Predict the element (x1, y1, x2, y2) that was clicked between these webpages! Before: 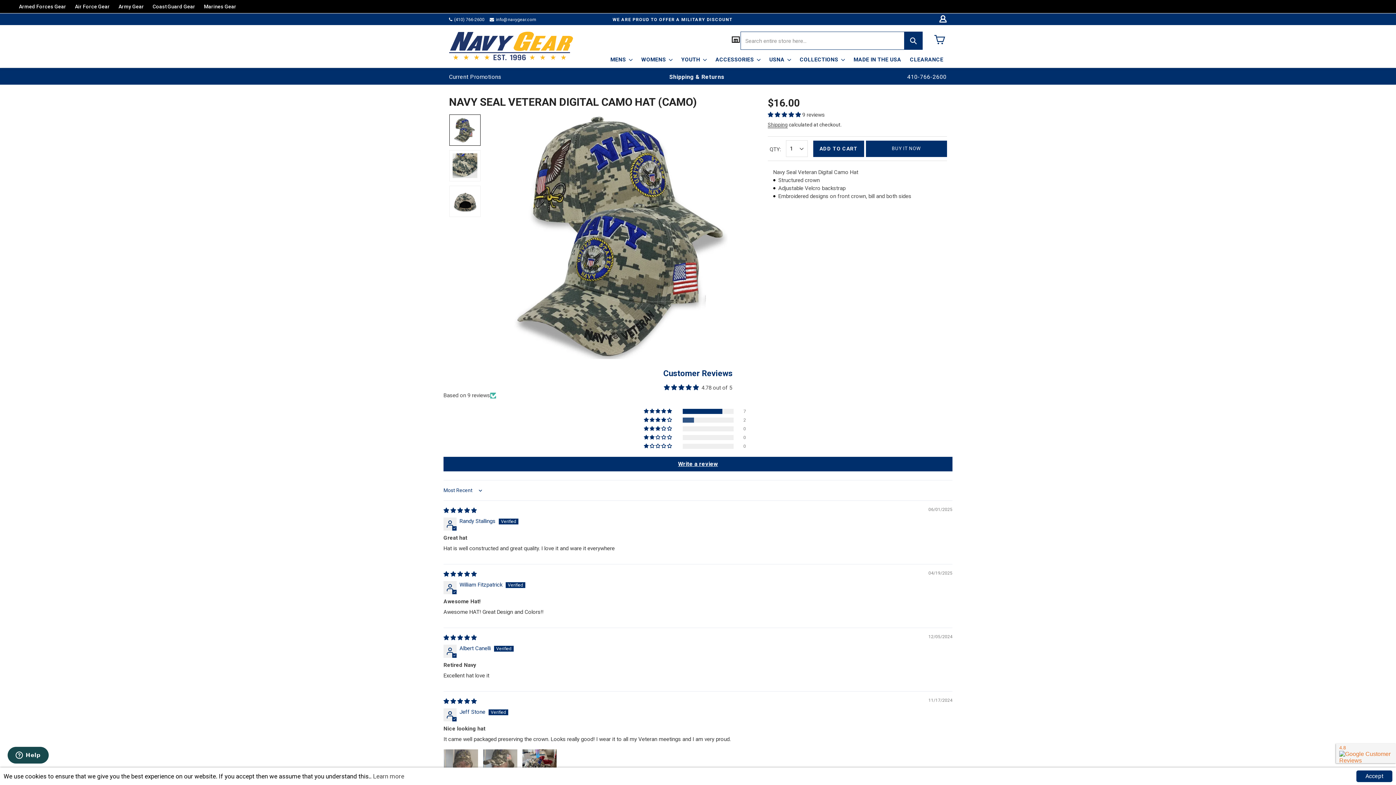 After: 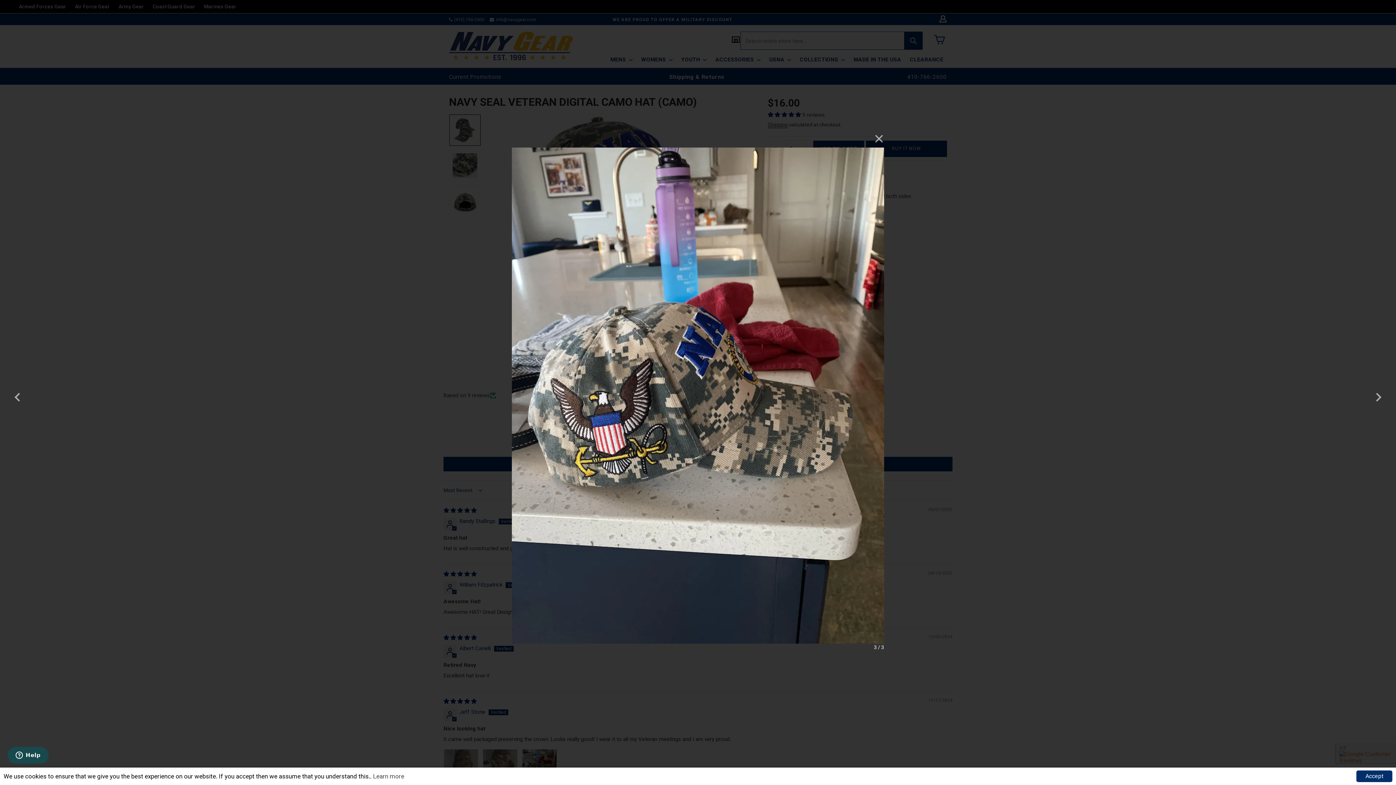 Action: label: Link to user picture 3 bbox: (522, 749, 557, 784)